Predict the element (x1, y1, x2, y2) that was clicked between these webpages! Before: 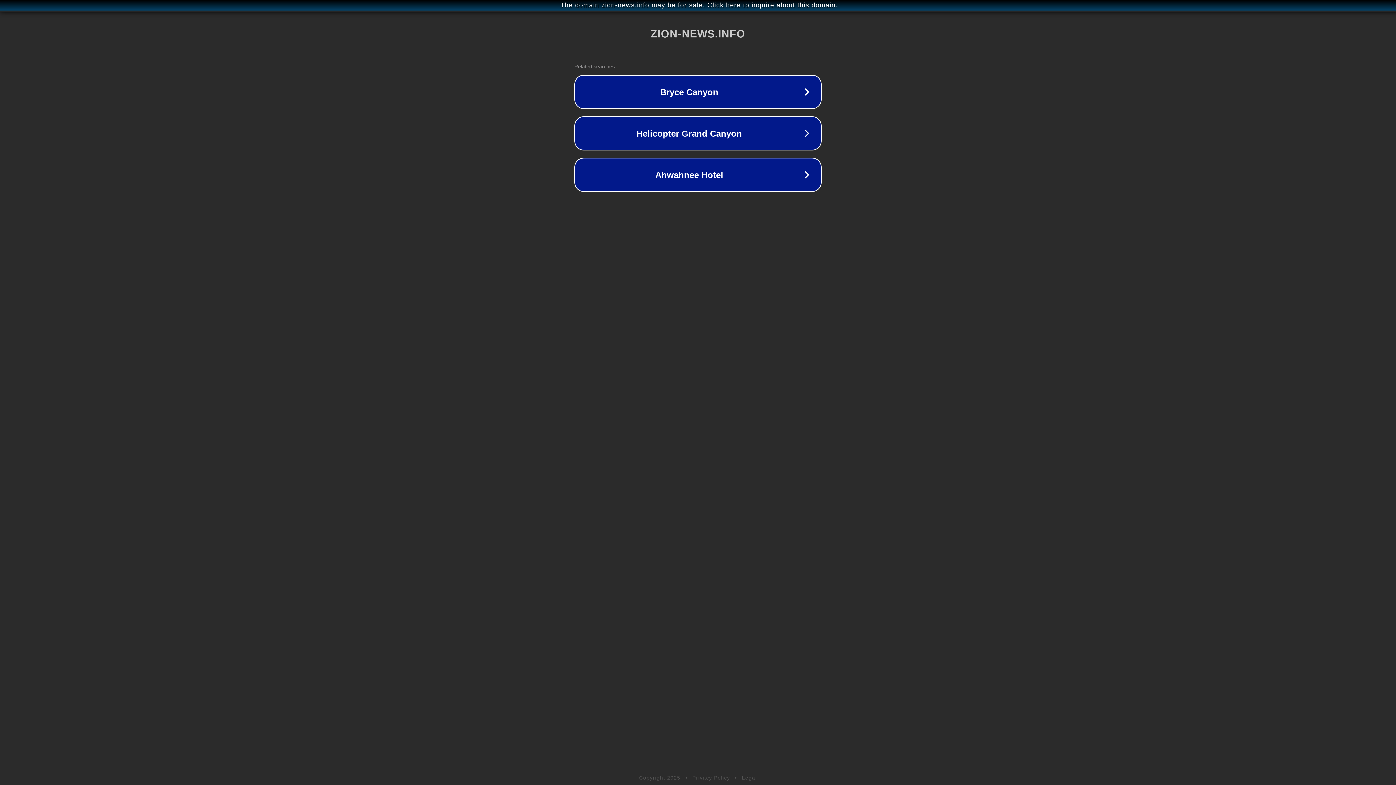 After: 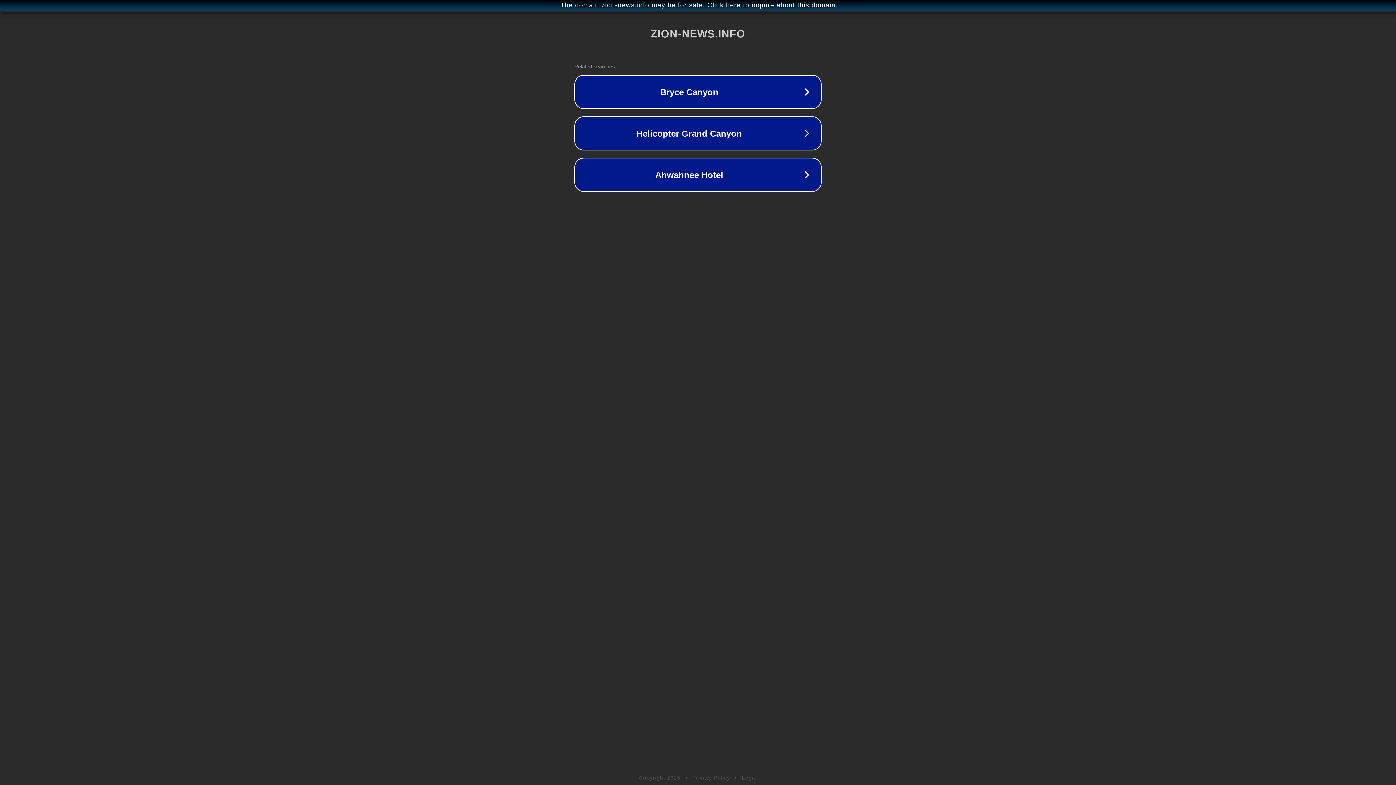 Action: bbox: (692, 775, 730, 781) label: Privacy Policy